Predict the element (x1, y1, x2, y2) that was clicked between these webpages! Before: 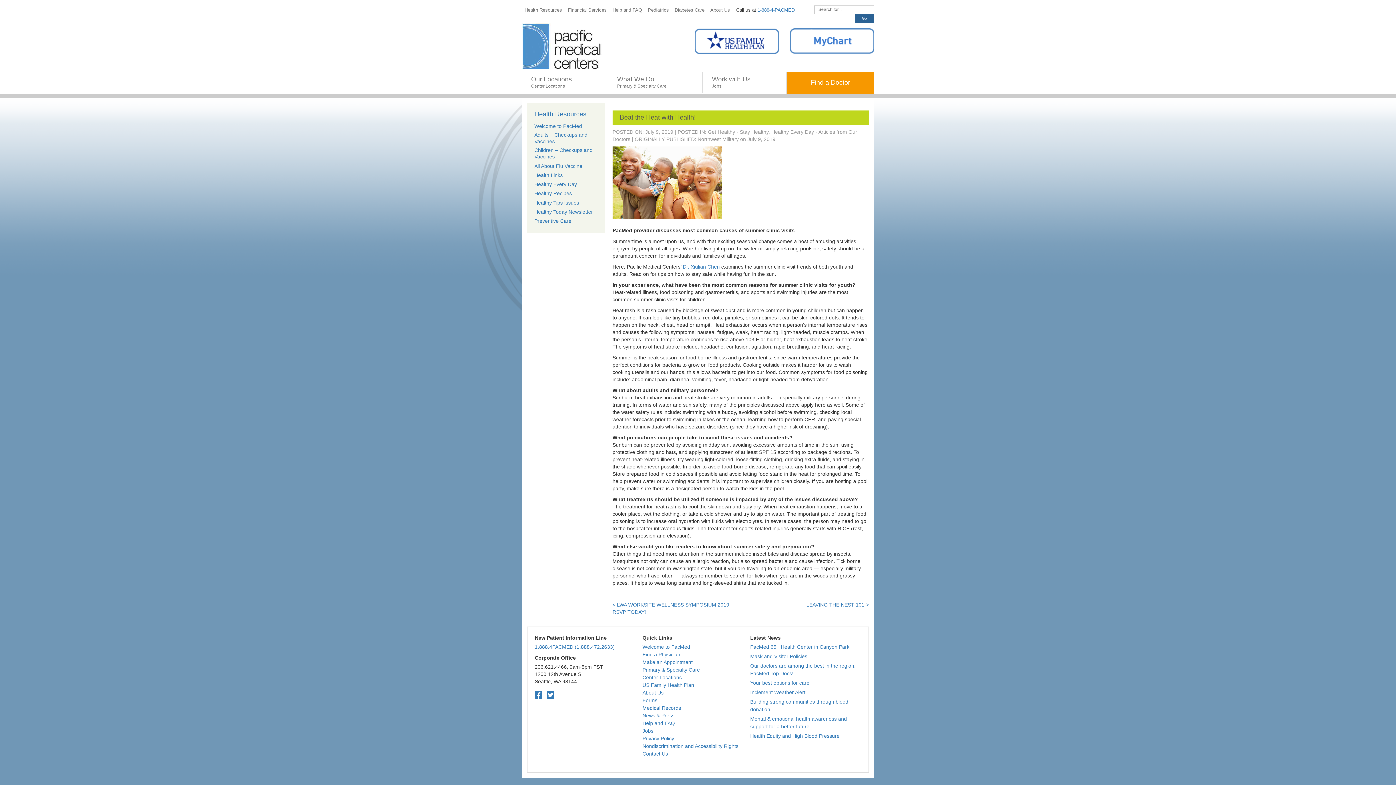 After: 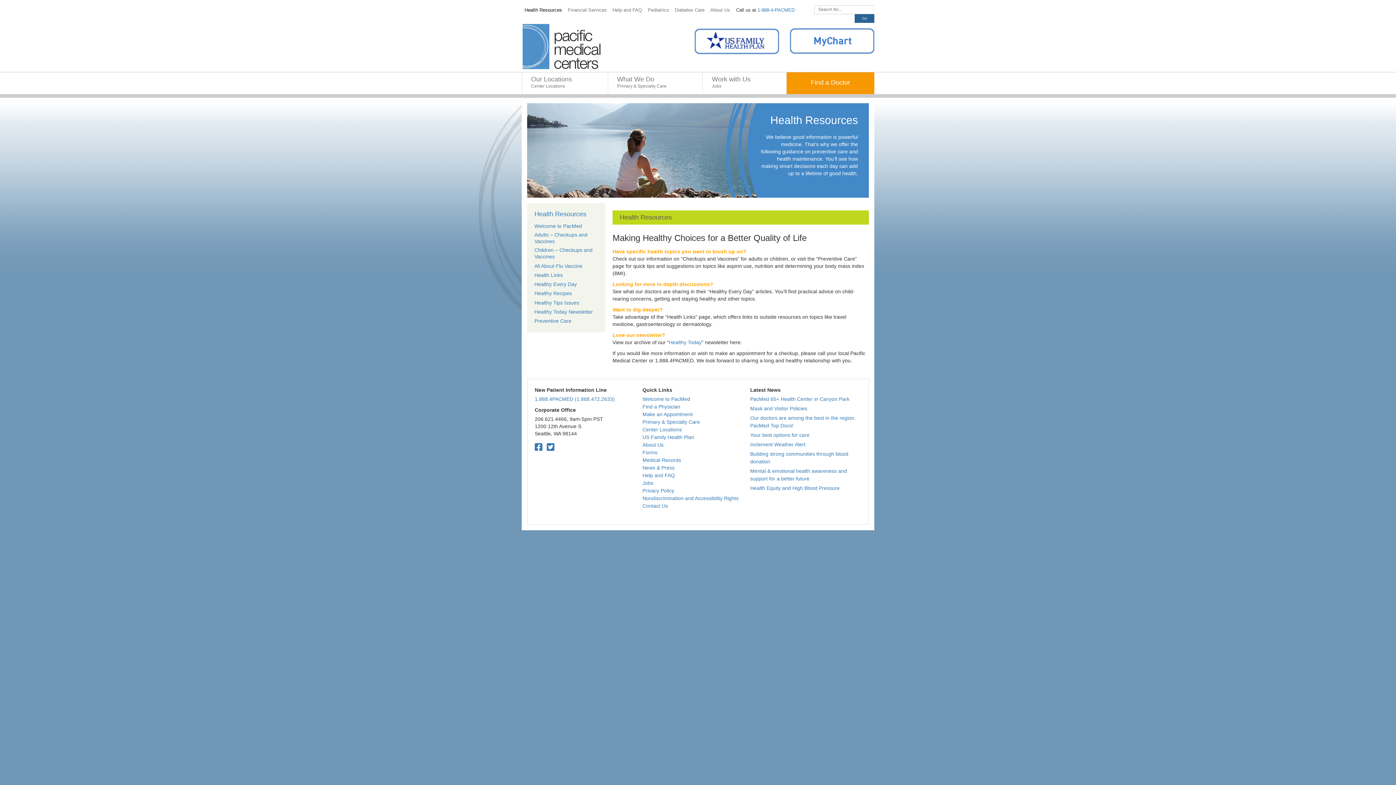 Action: bbox: (524, 0, 562, 20) label: Health Resources